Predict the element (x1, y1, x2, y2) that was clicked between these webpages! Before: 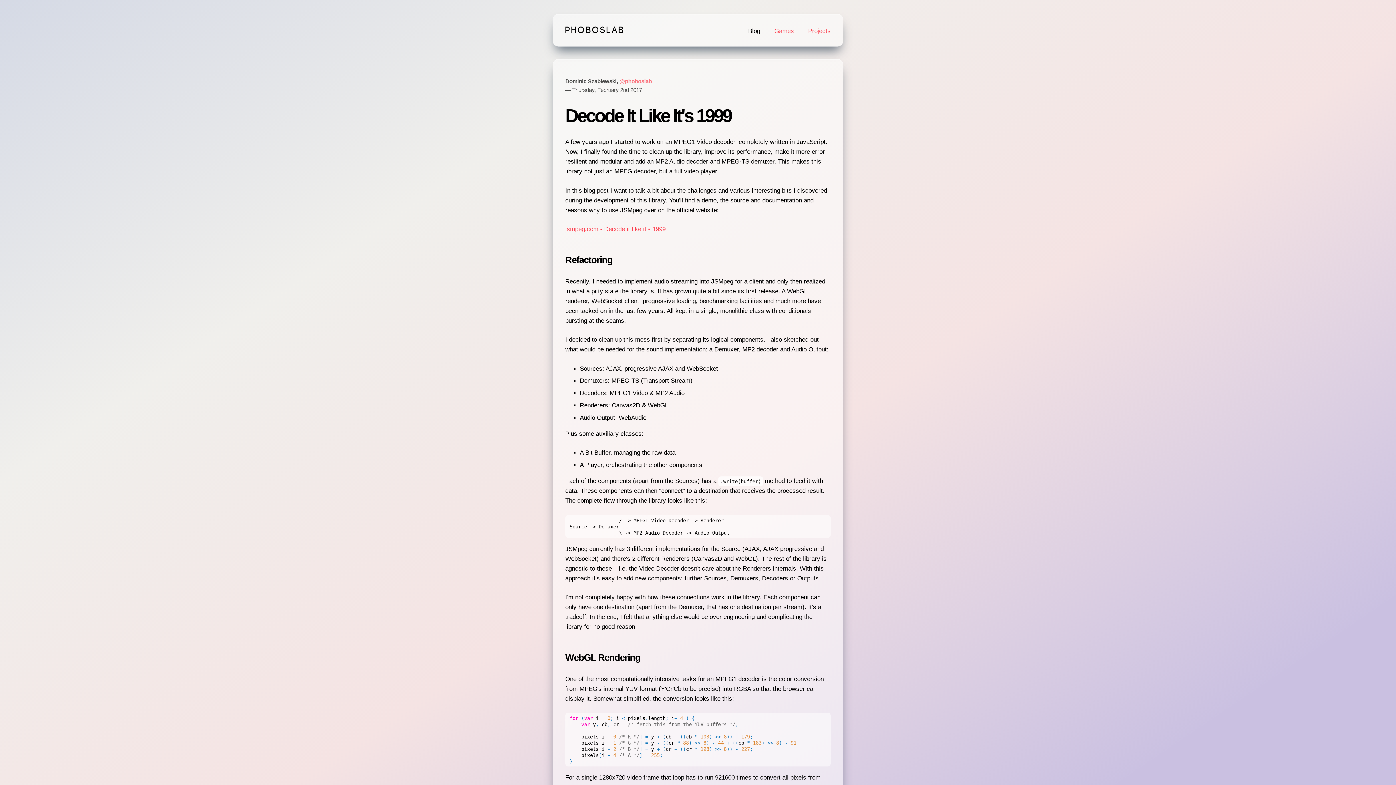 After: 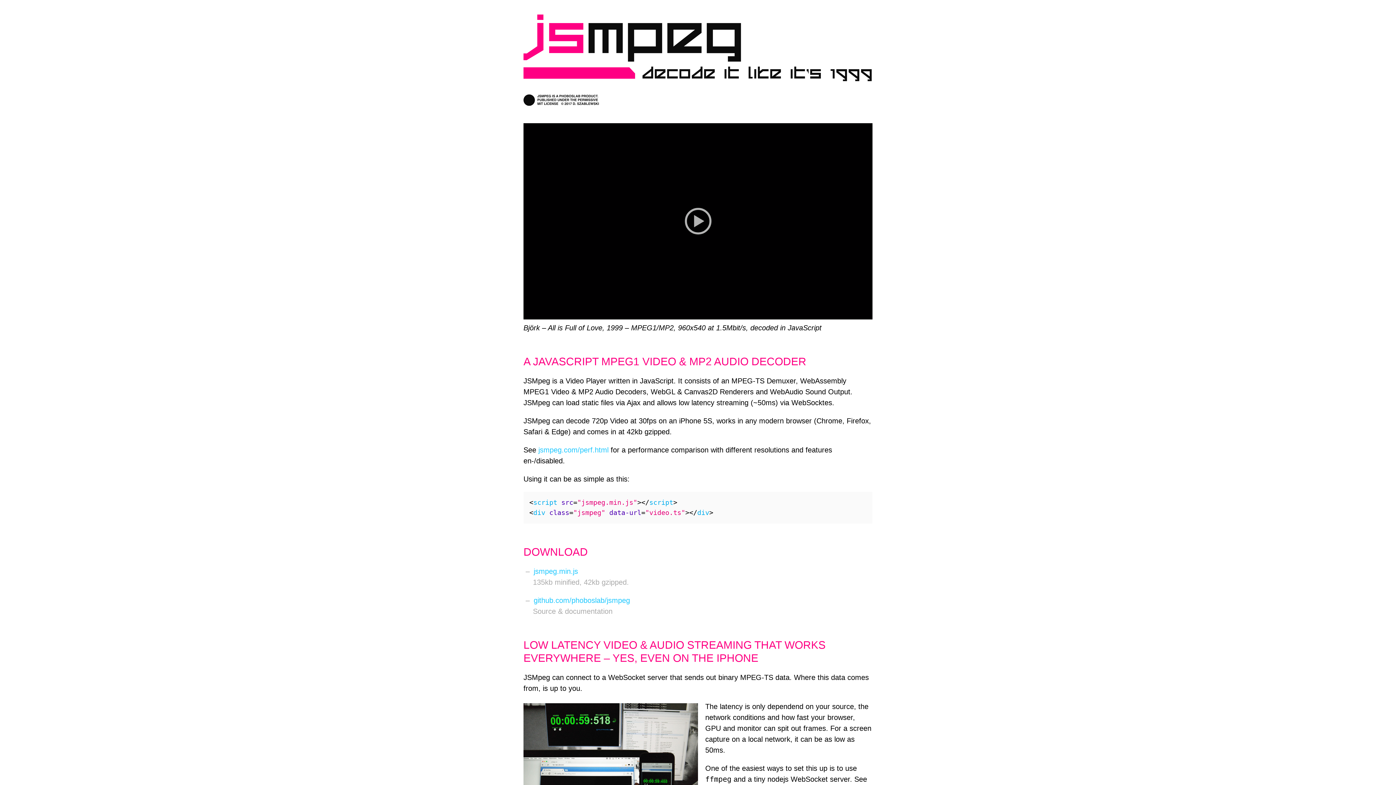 Action: label: jsmpeg.com - Decode it like it's 1999 bbox: (565, 225, 665, 232)